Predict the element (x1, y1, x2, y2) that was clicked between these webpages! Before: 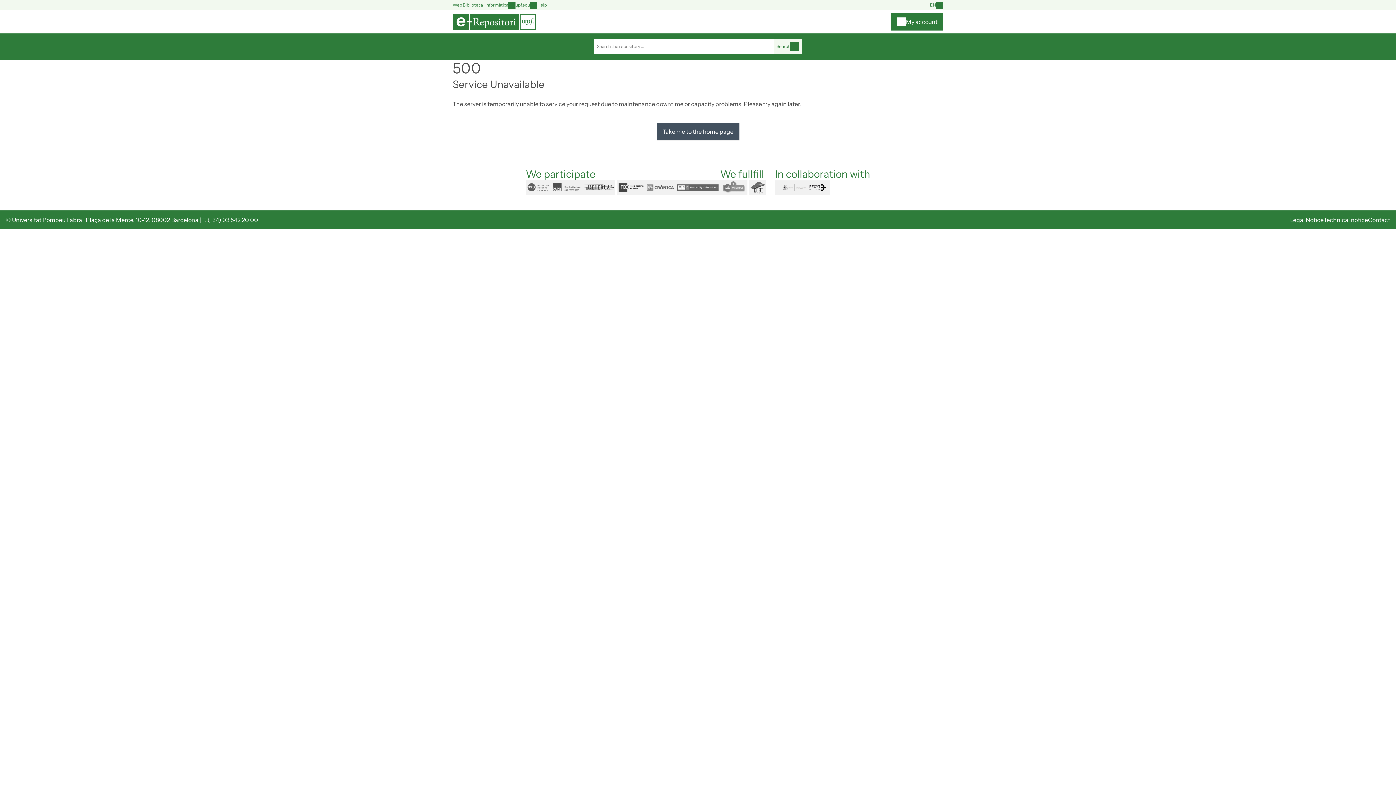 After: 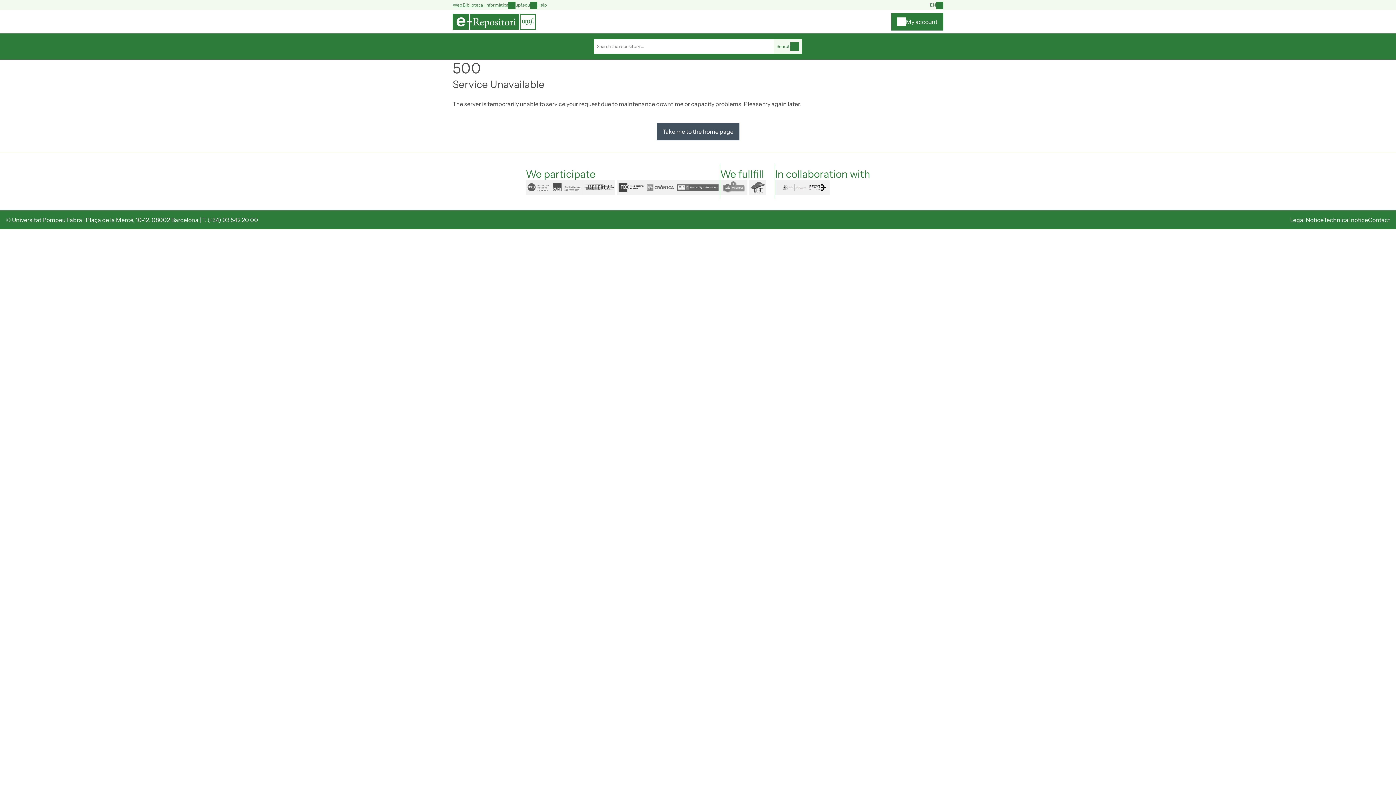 Action: bbox: (452, 1, 508, 8) label: Web Biblioteca i Informàtica